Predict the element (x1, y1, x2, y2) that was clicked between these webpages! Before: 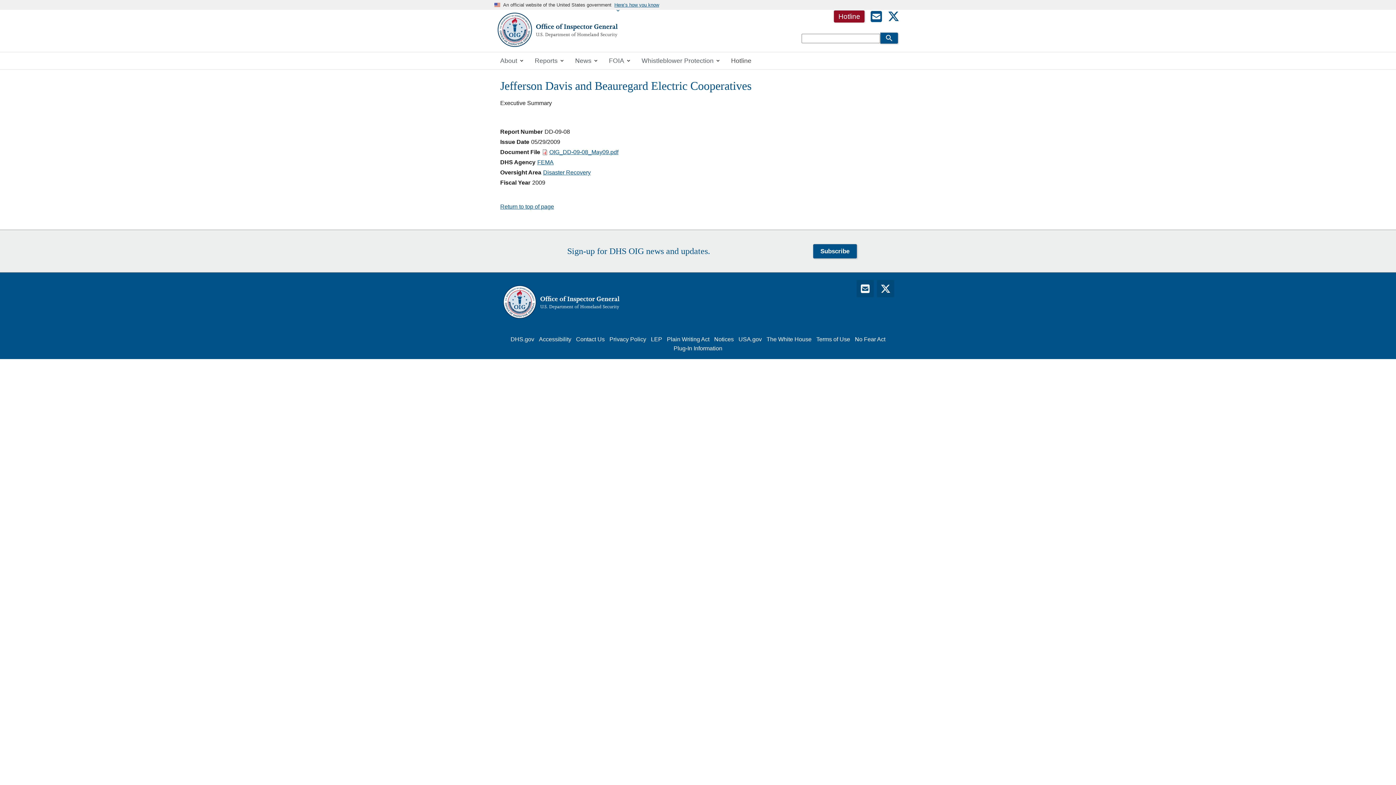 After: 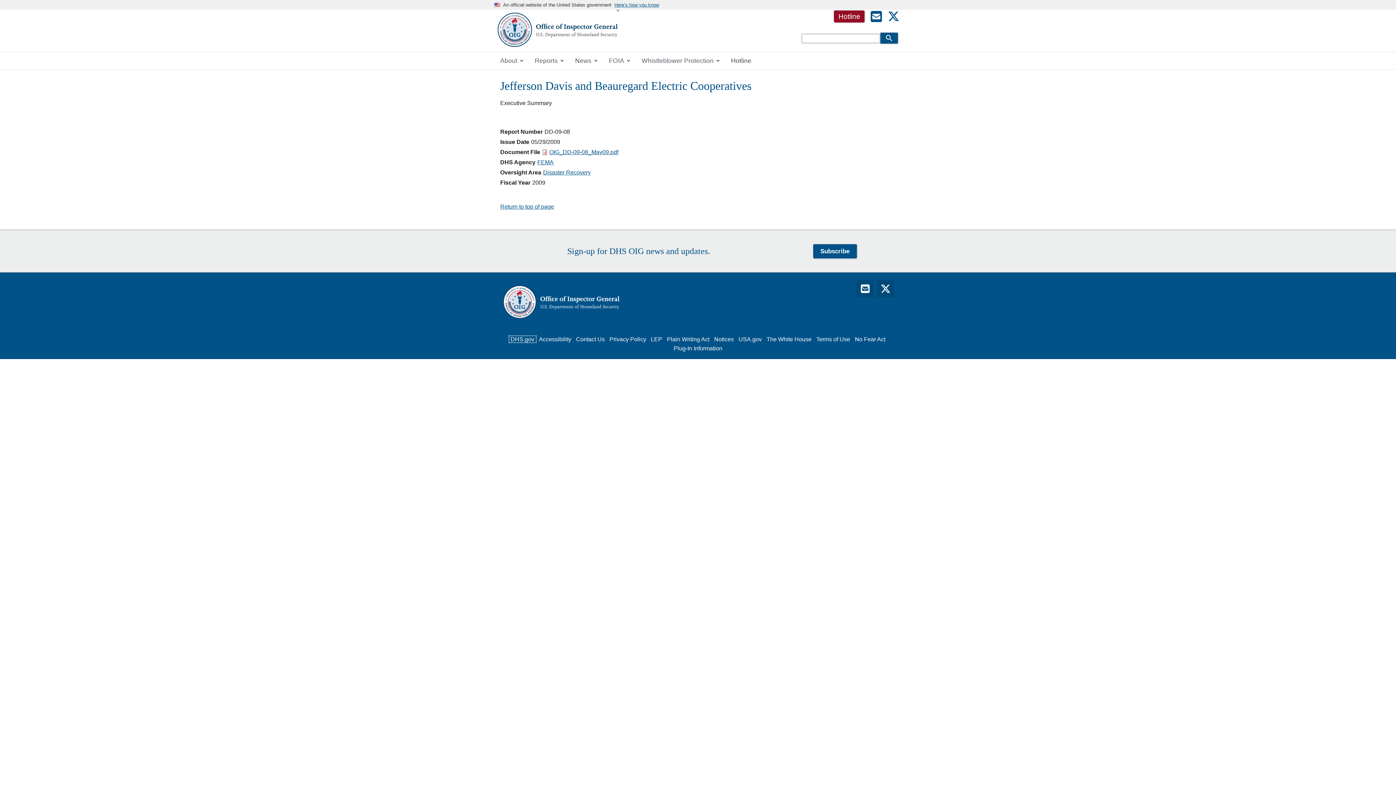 Action: bbox: (509, 336, 535, 342) label: DHS.gov